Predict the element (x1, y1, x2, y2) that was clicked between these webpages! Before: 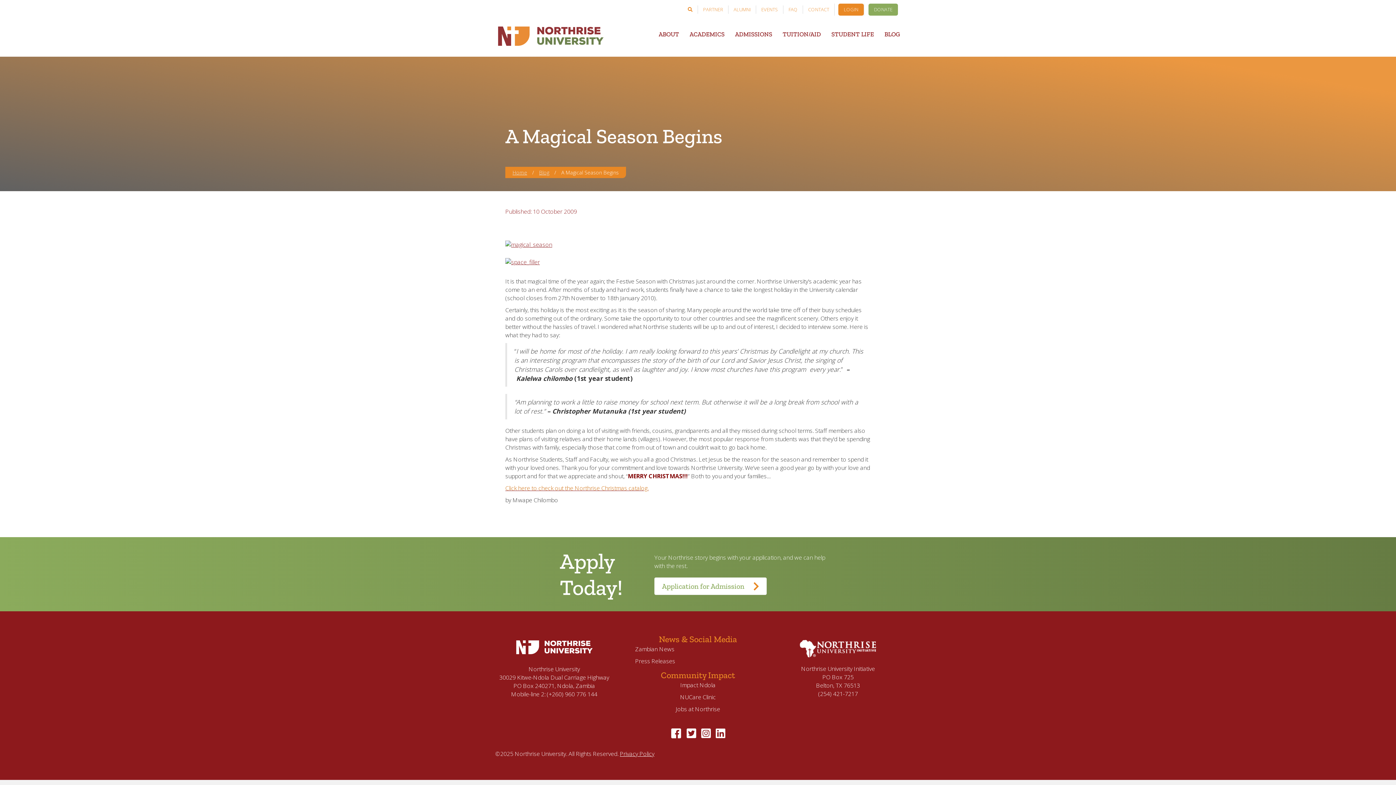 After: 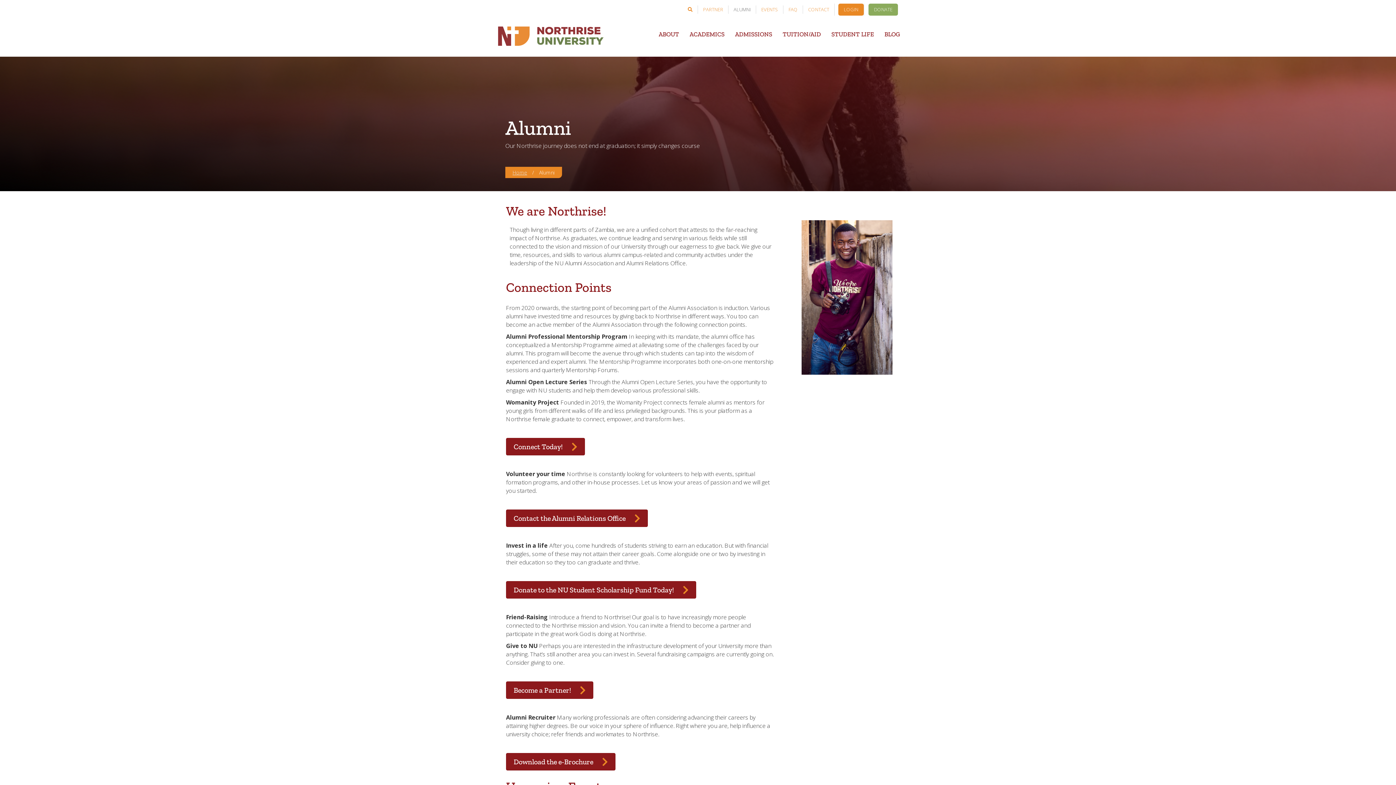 Action: label: ALUMNI bbox: (728, 5, 755, 13)